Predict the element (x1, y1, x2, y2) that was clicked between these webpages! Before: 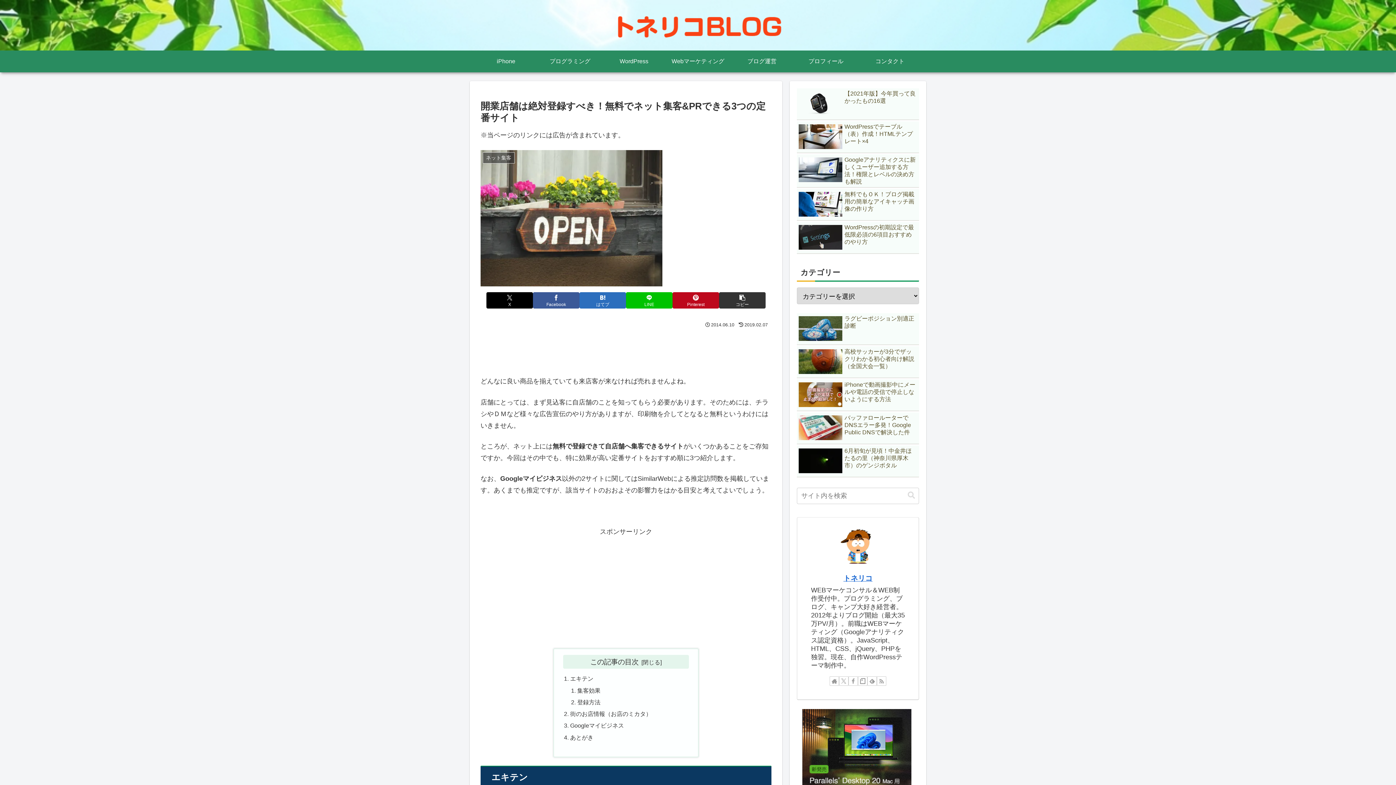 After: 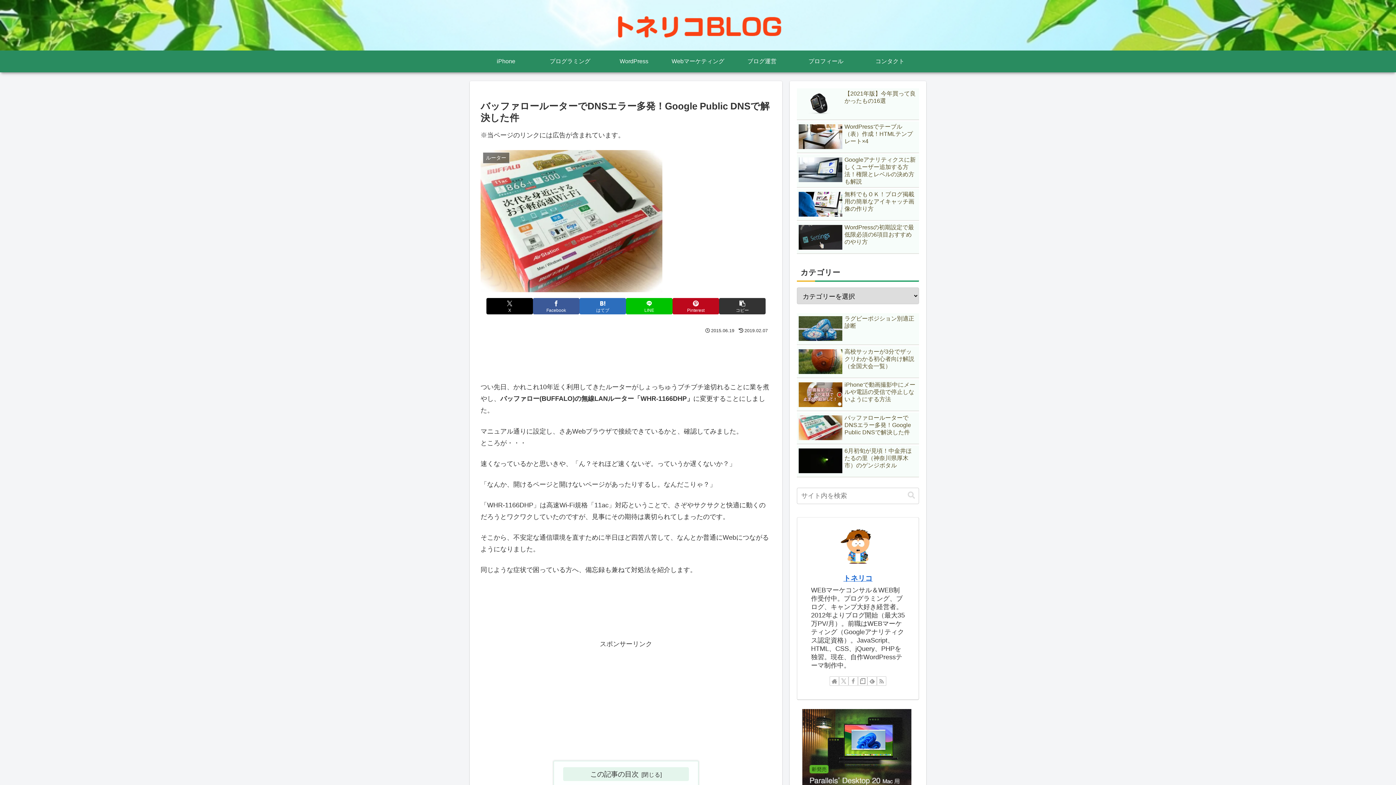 Action: bbox: (797, 412, 919, 444) label: バッファロールーターでDNSエラー多発！Google Public DNSで解決した件